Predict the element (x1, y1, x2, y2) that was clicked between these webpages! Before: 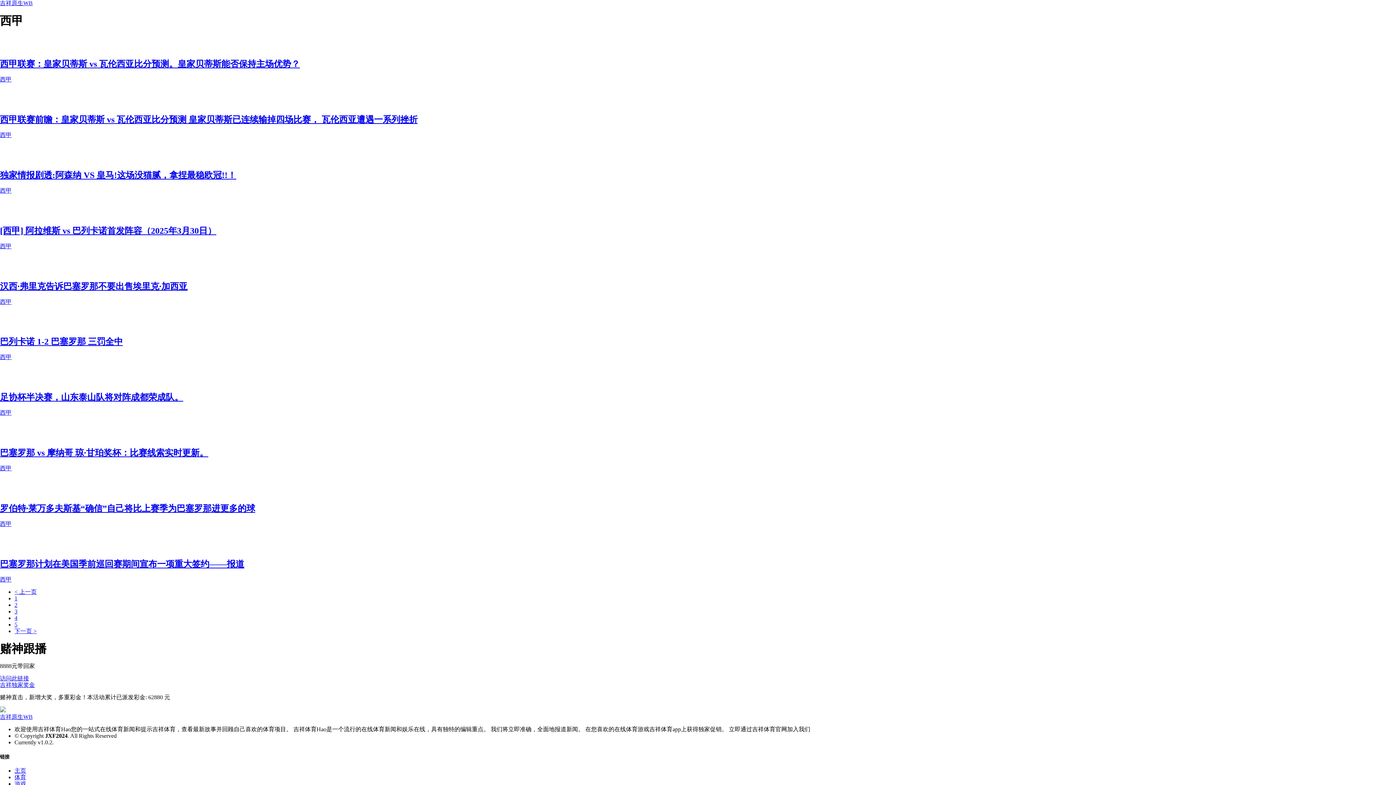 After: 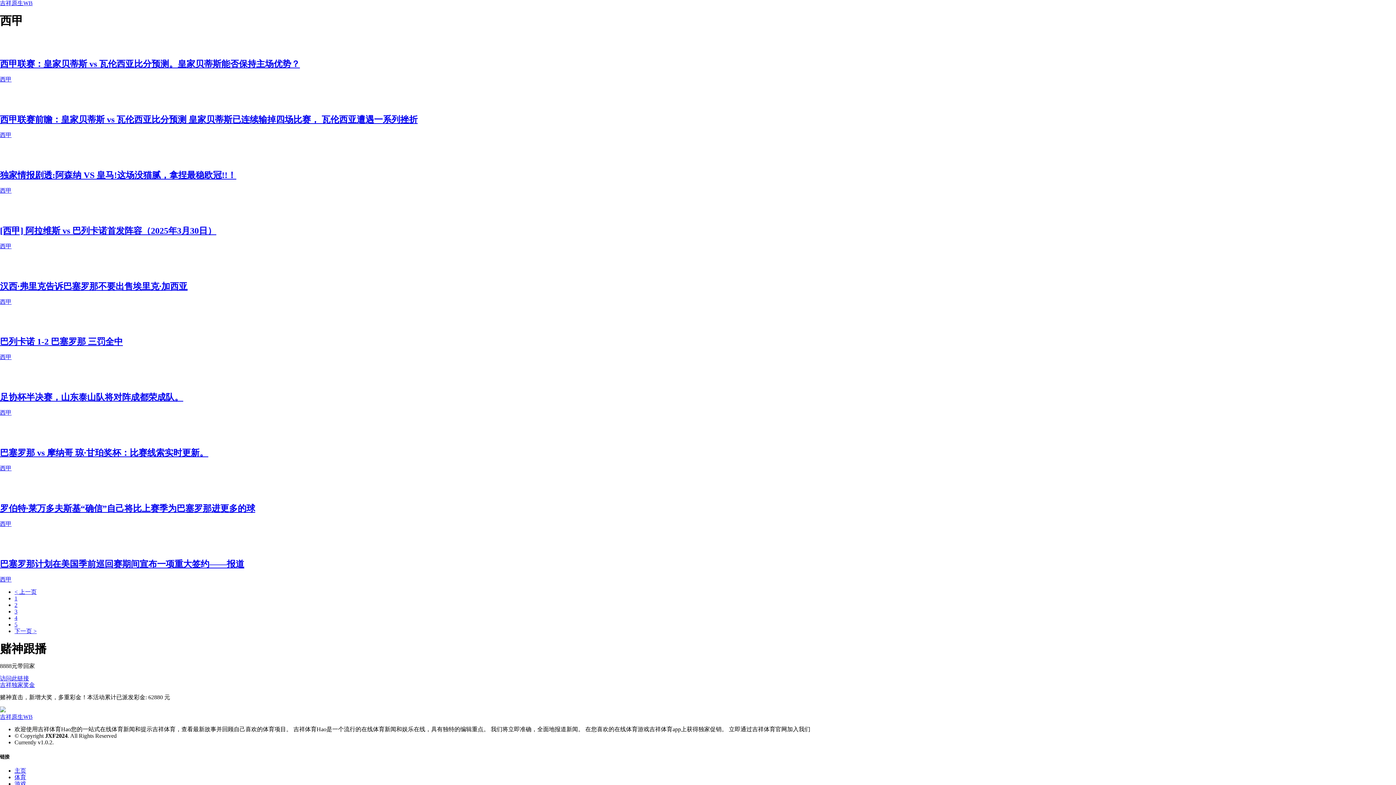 Action: bbox: (0, 490, 1396, 496)